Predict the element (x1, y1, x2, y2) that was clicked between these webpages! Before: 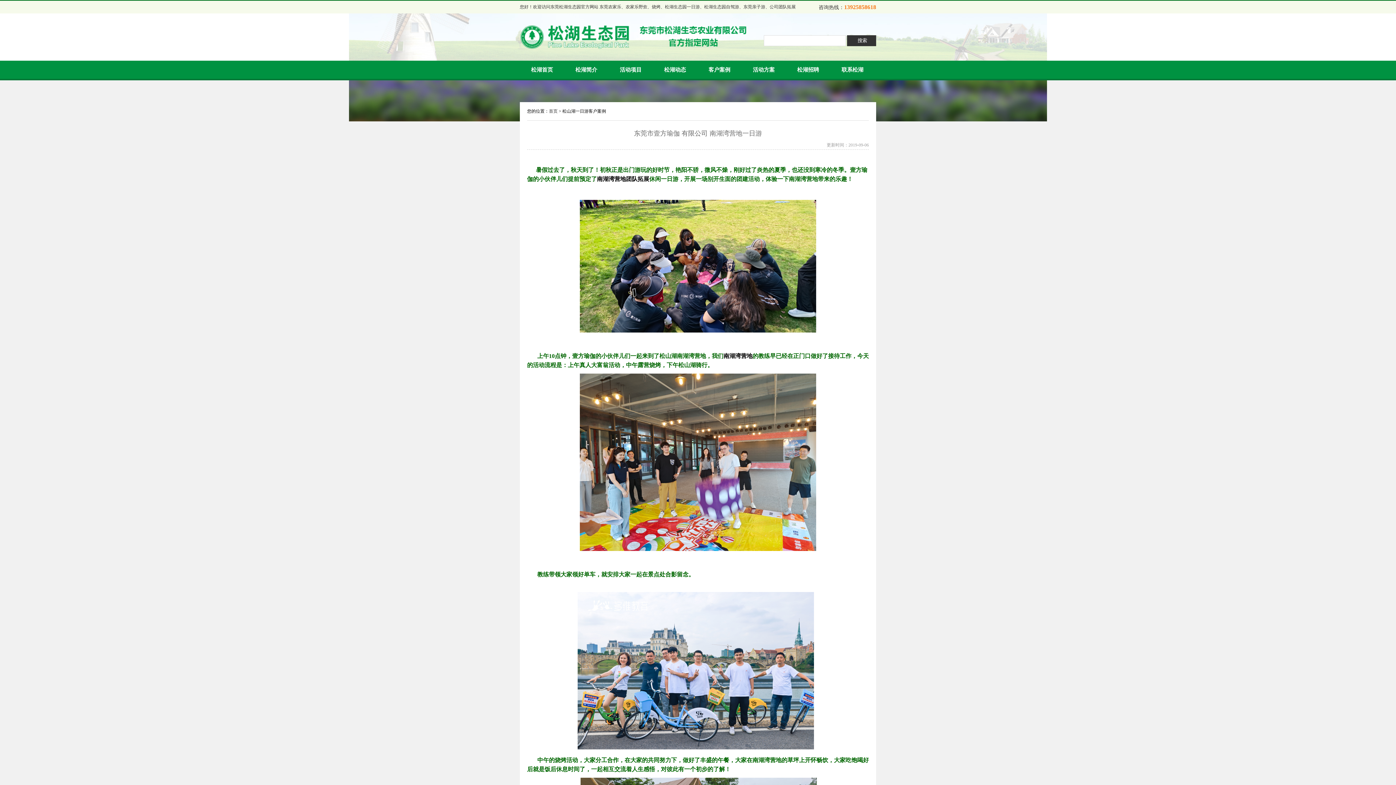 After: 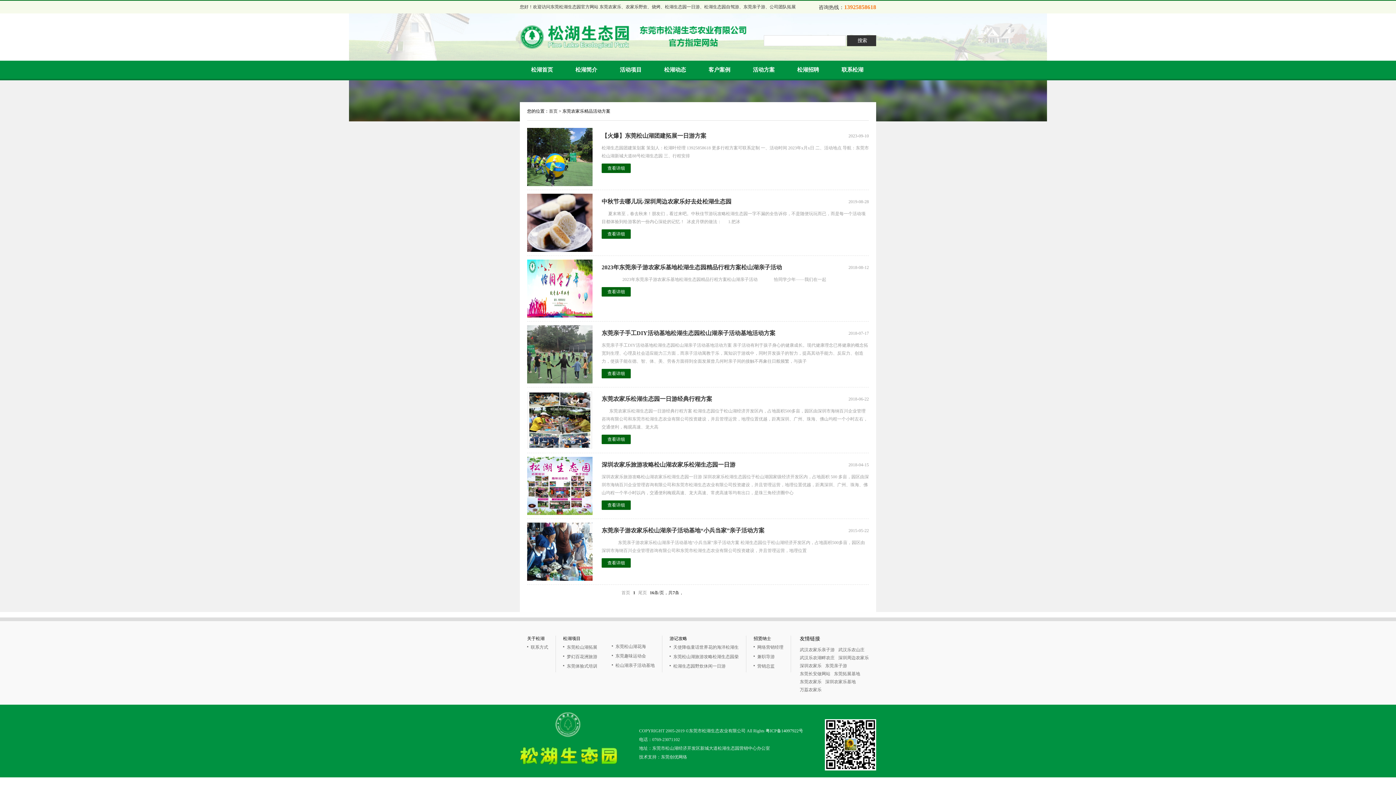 Action: label: 活动方案 bbox: (741, 60, 786, 78)